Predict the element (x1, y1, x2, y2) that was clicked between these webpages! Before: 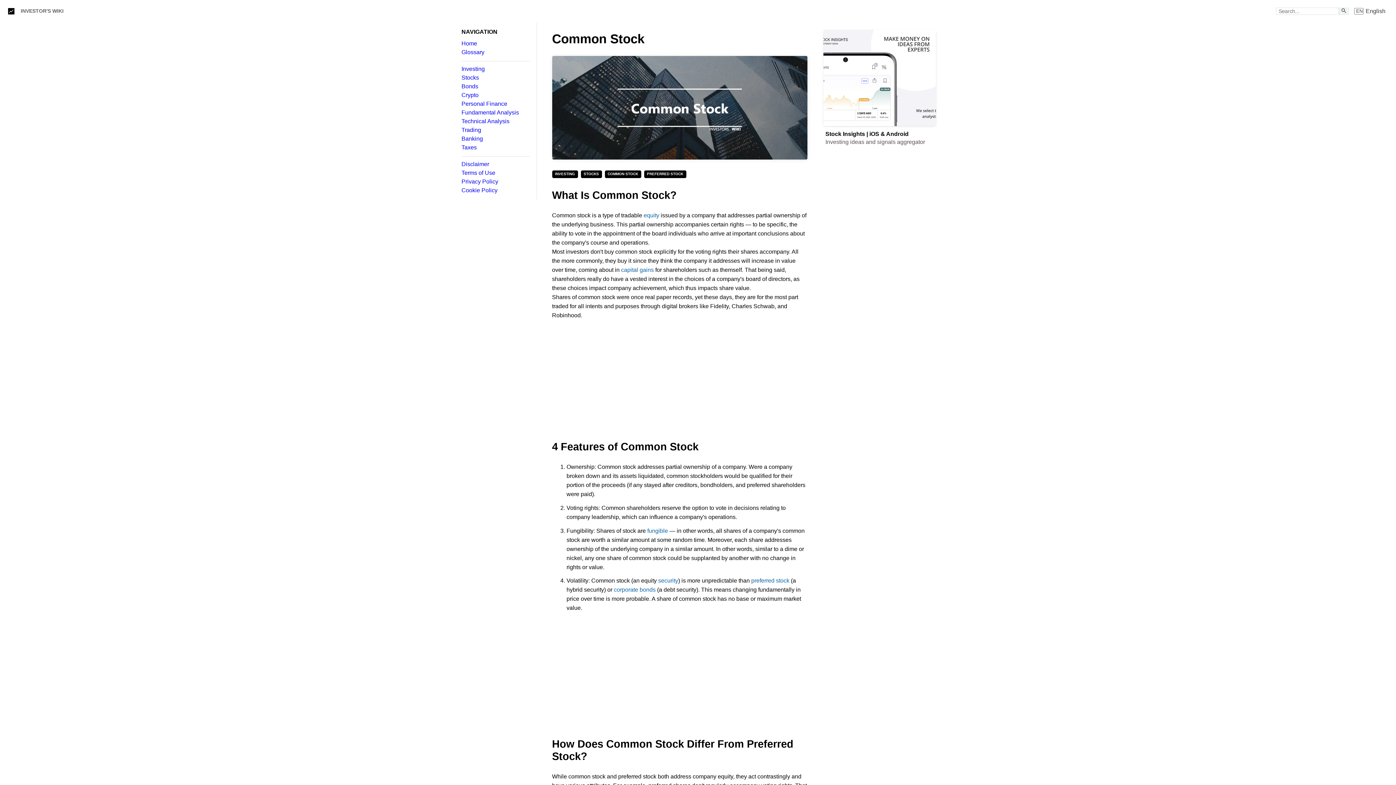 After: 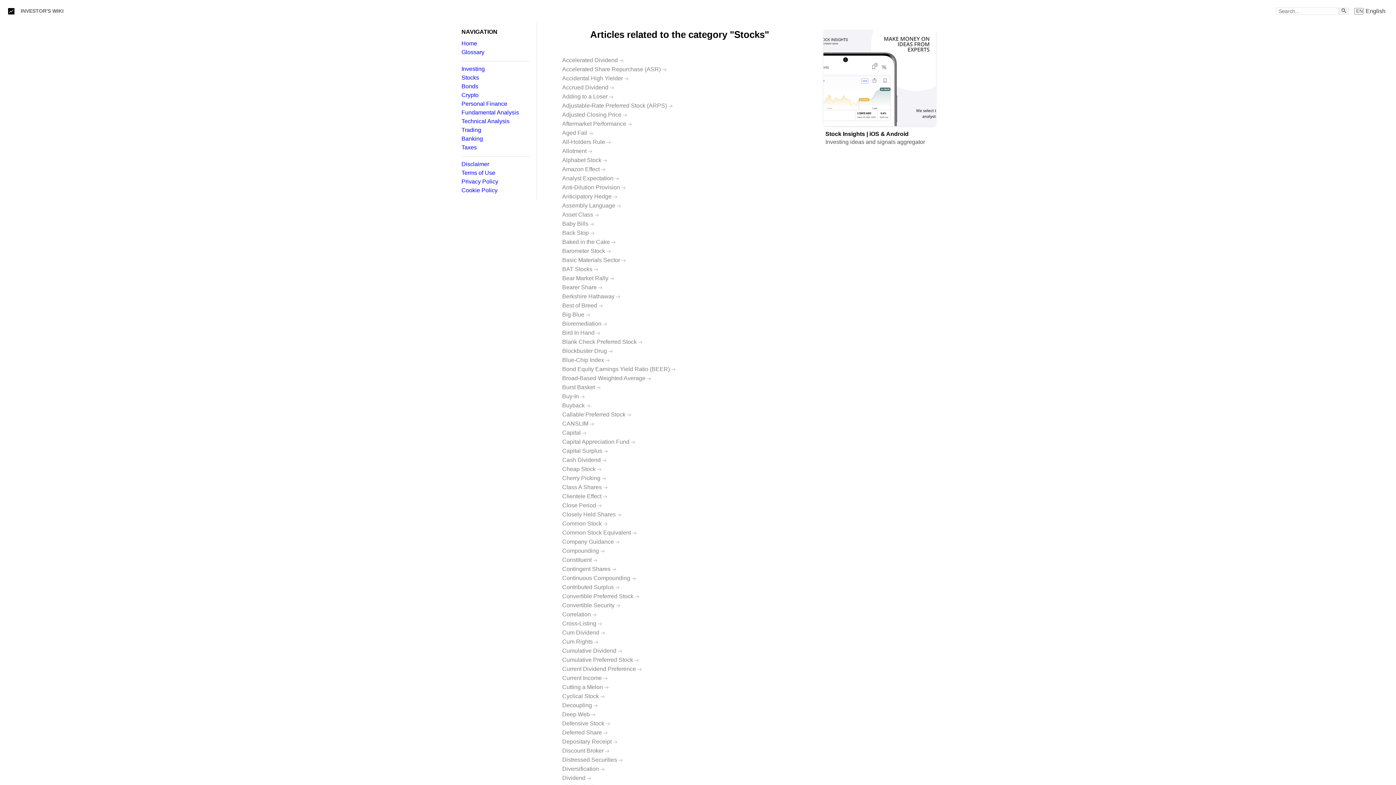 Action: label: STOCKS bbox: (580, 170, 602, 178)